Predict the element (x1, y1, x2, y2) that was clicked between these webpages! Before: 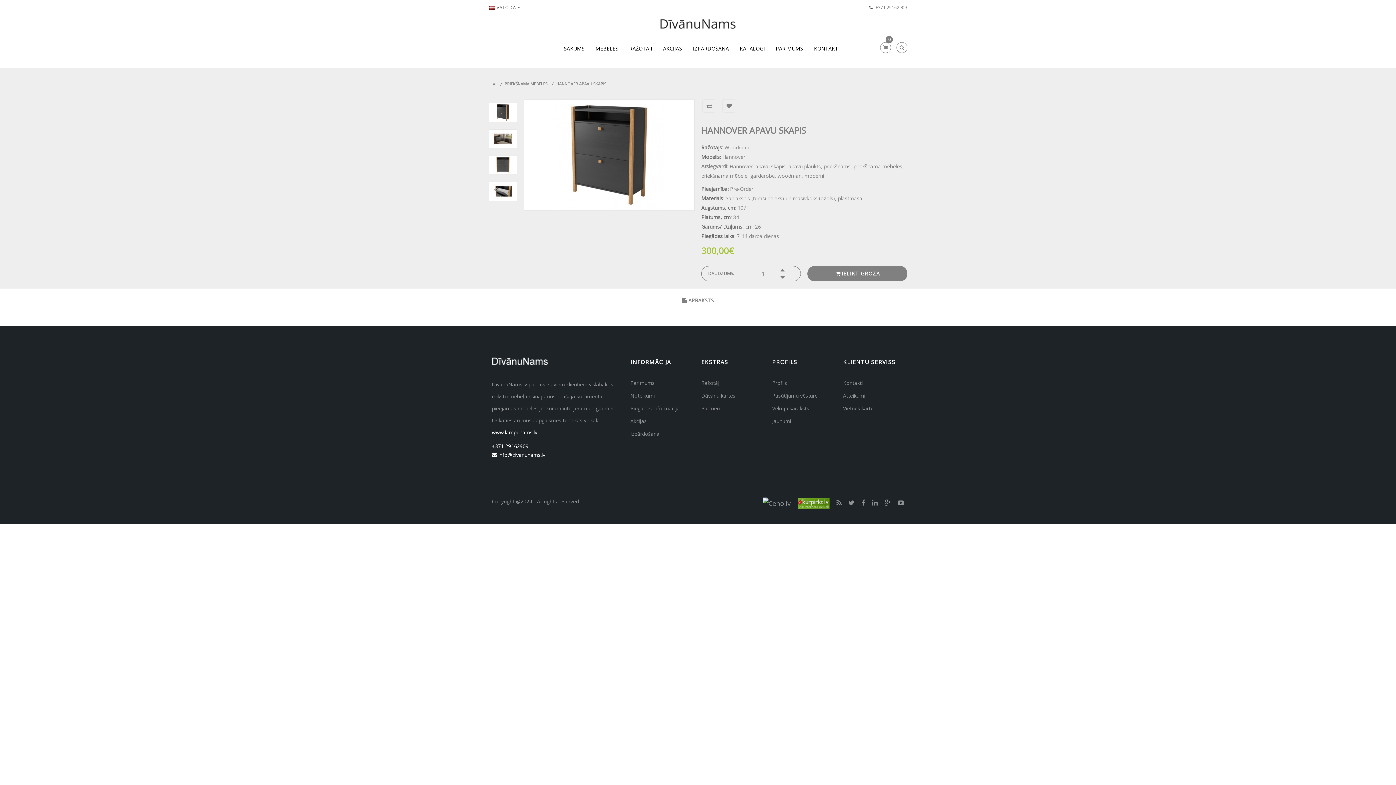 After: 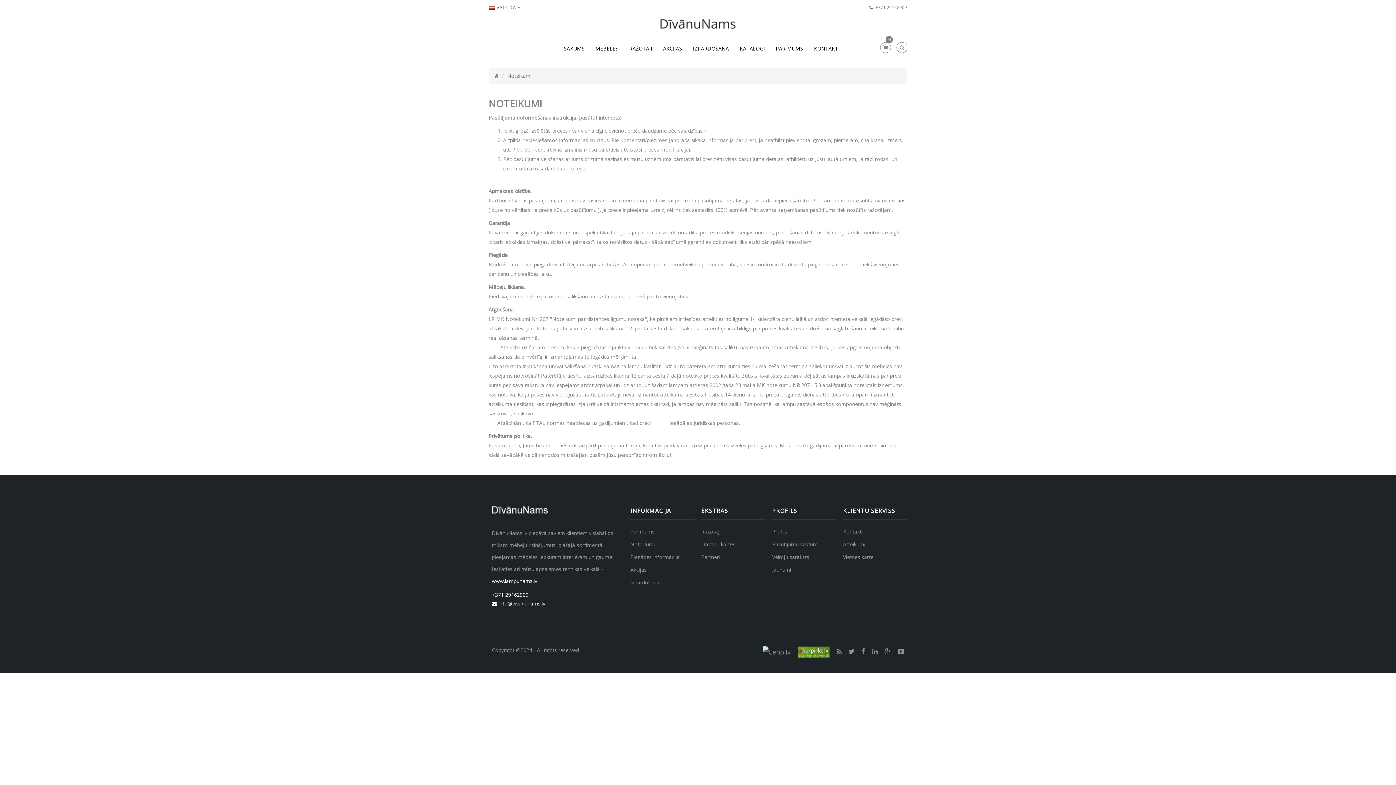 Action: bbox: (630, 392, 654, 399) label: Noteikumi